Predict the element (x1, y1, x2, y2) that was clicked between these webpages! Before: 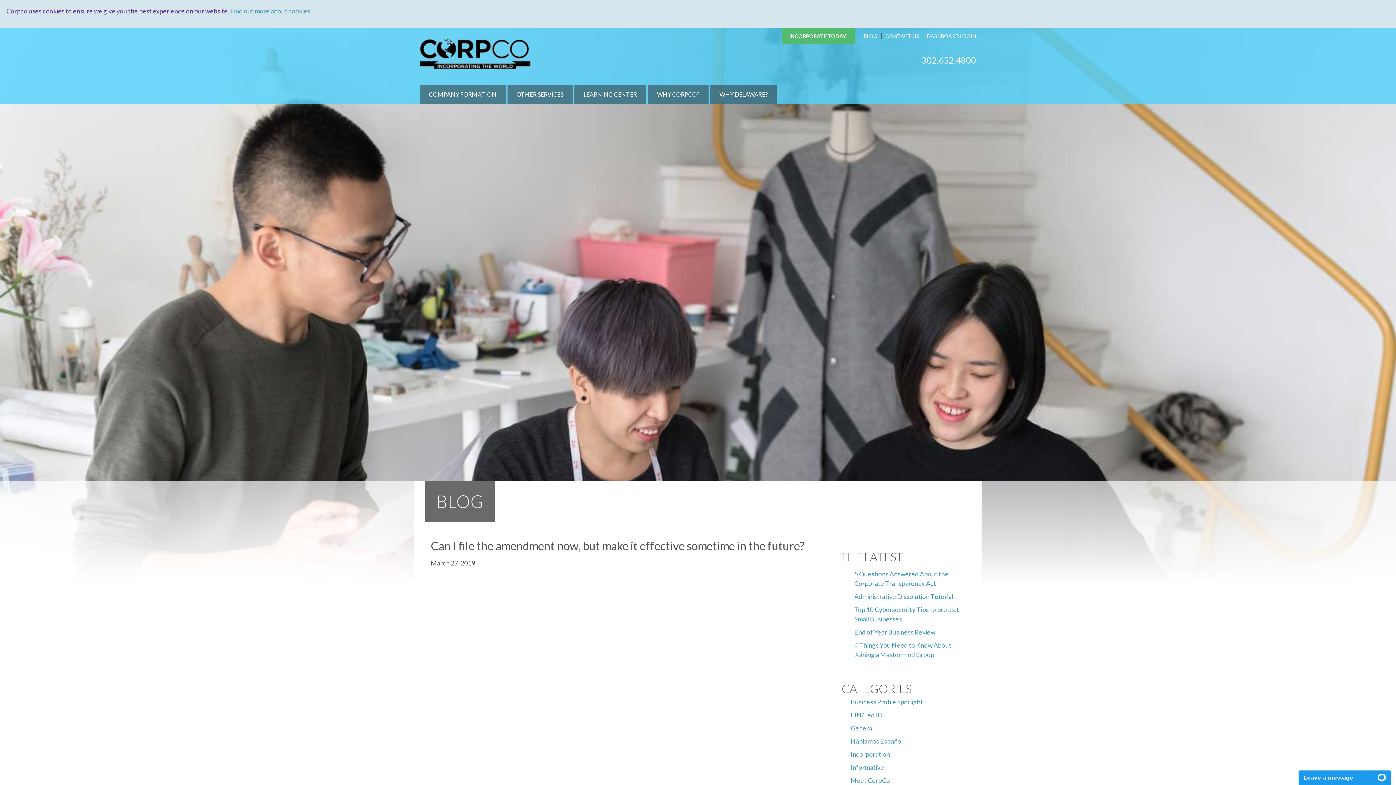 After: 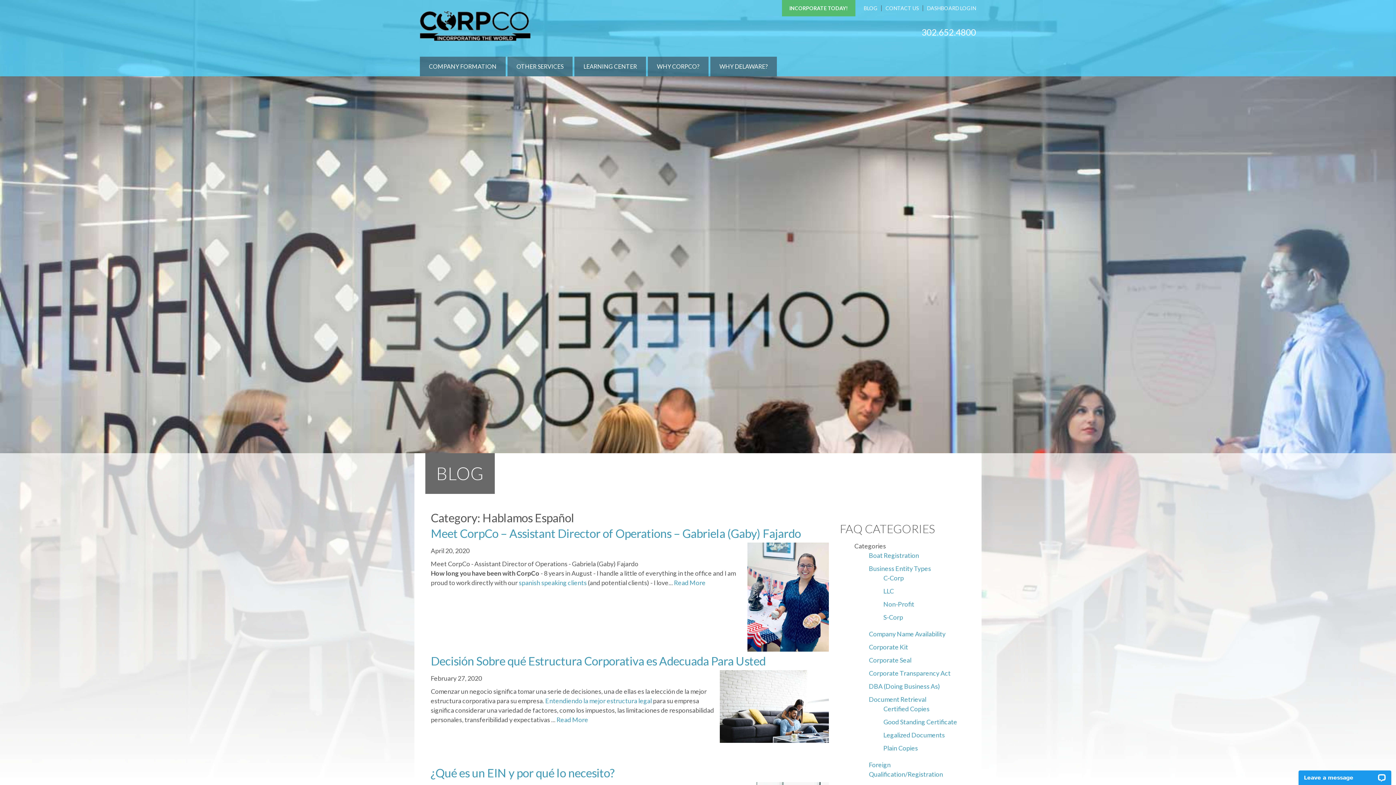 Action: label: Hablamos Español bbox: (850, 737, 902, 745)